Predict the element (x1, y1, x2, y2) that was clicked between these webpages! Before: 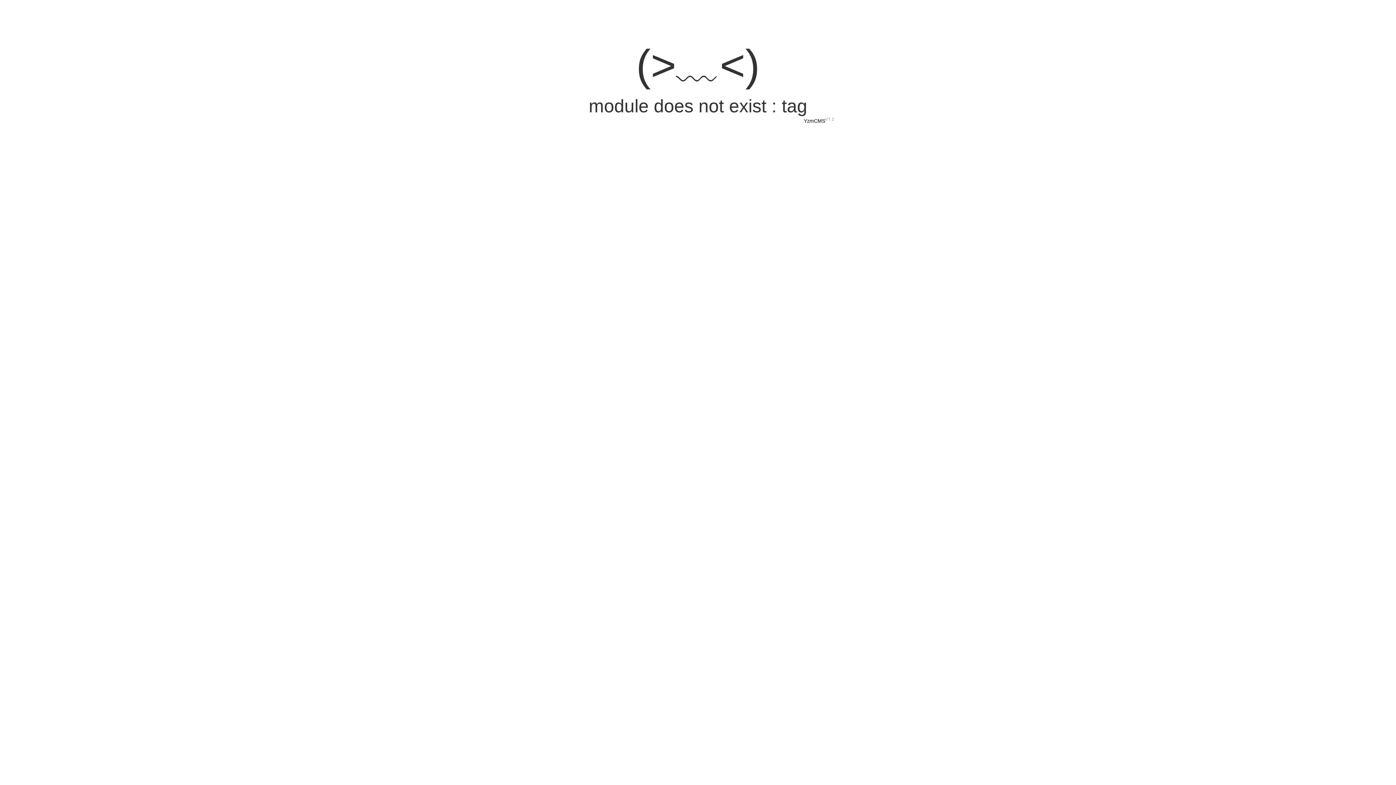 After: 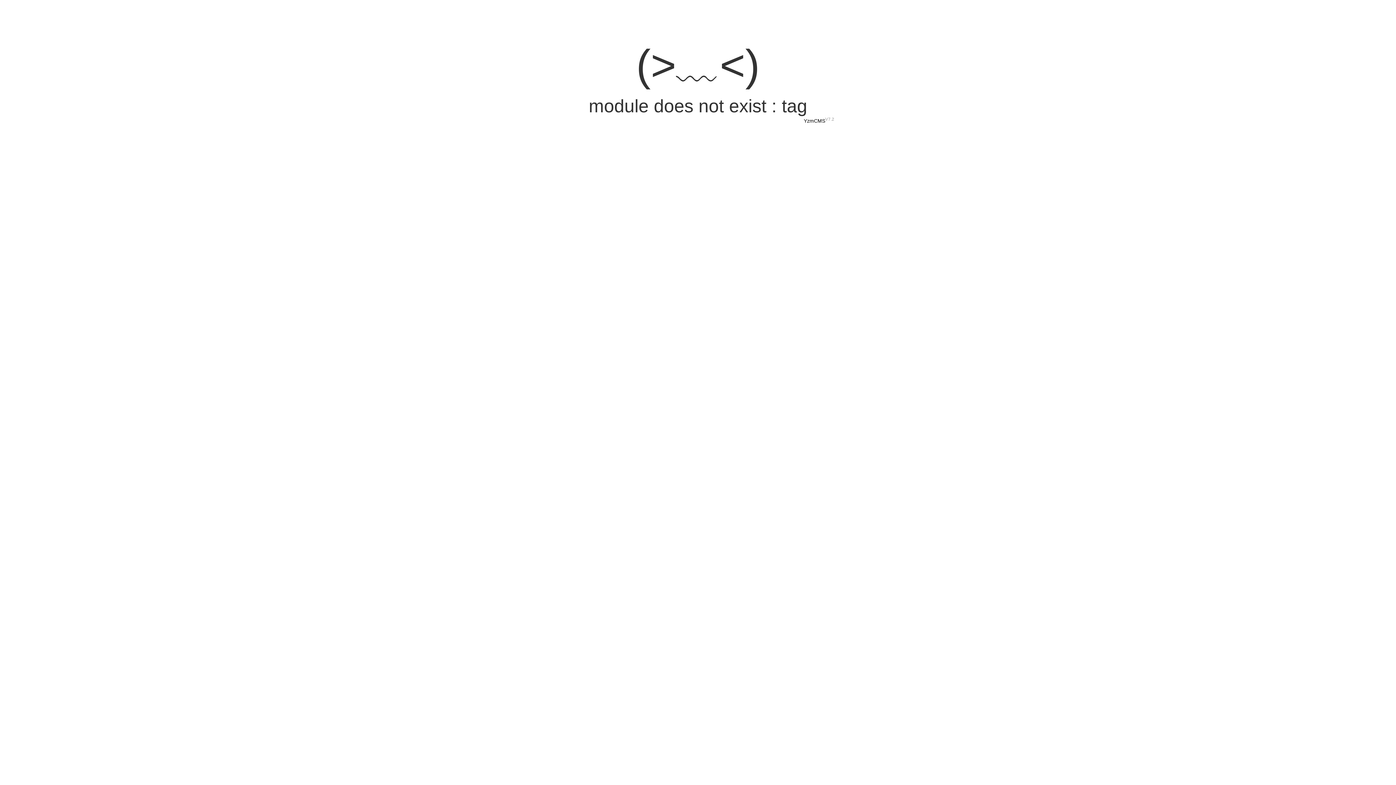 Action: label: YzmCMS bbox: (804, 118, 825, 123)